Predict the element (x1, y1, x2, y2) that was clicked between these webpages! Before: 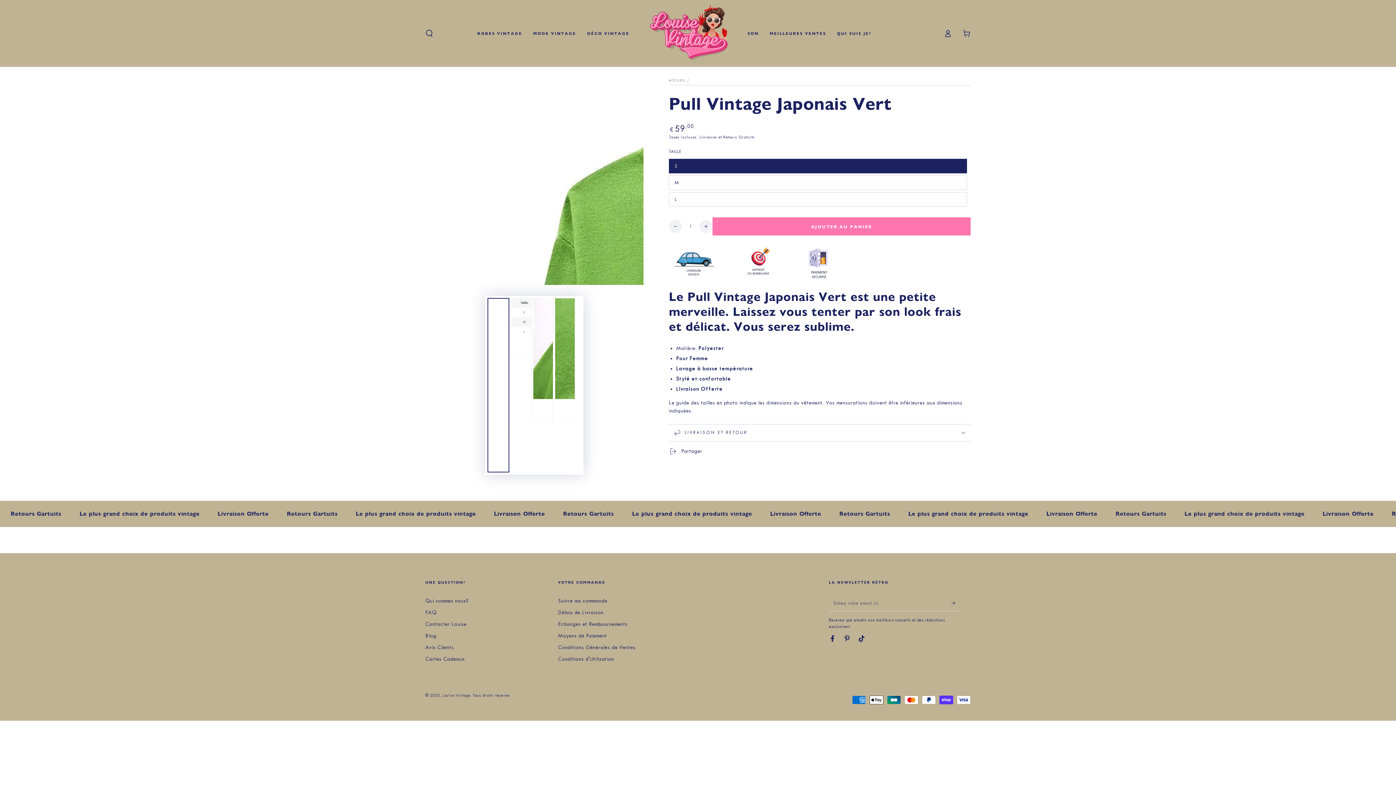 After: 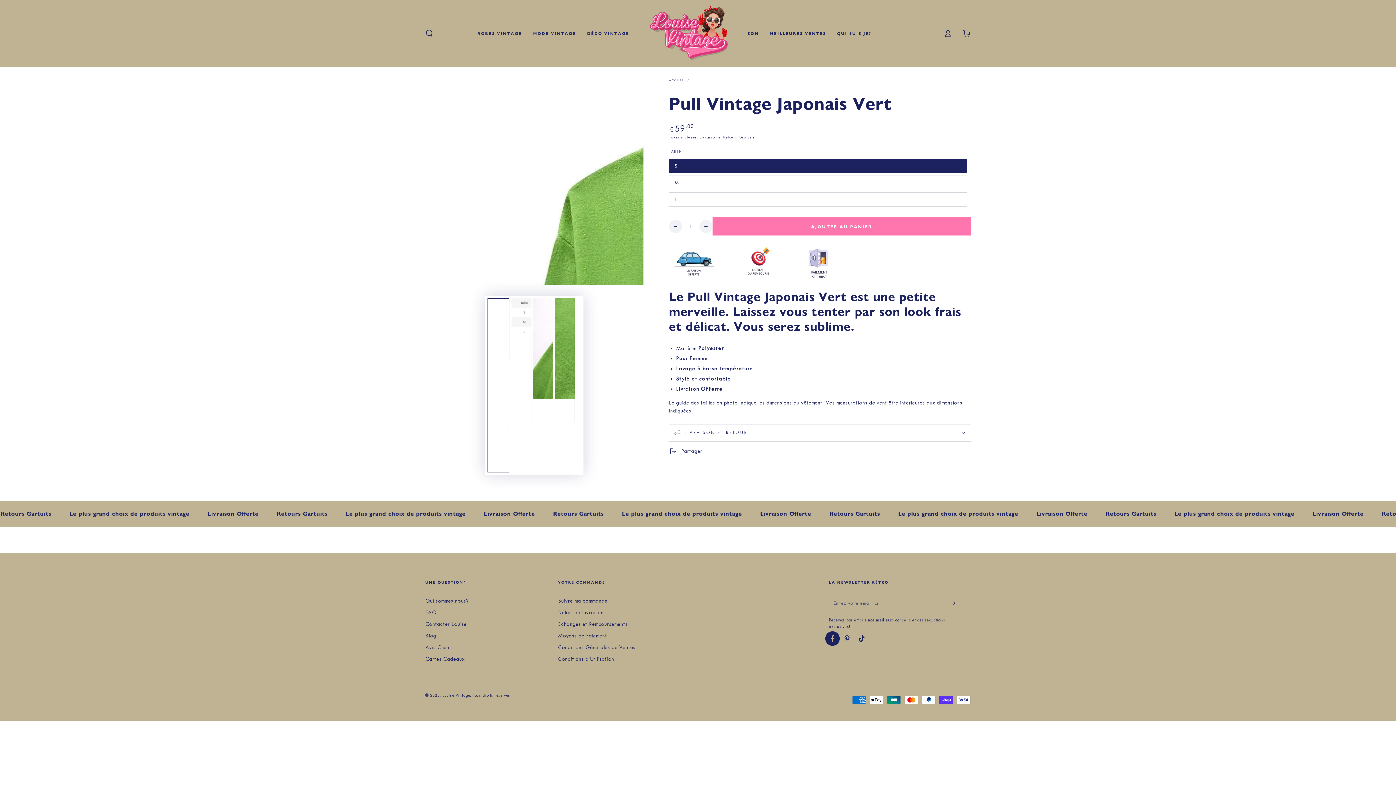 Action: bbox: (825, 631, 840, 646) label: Facebook